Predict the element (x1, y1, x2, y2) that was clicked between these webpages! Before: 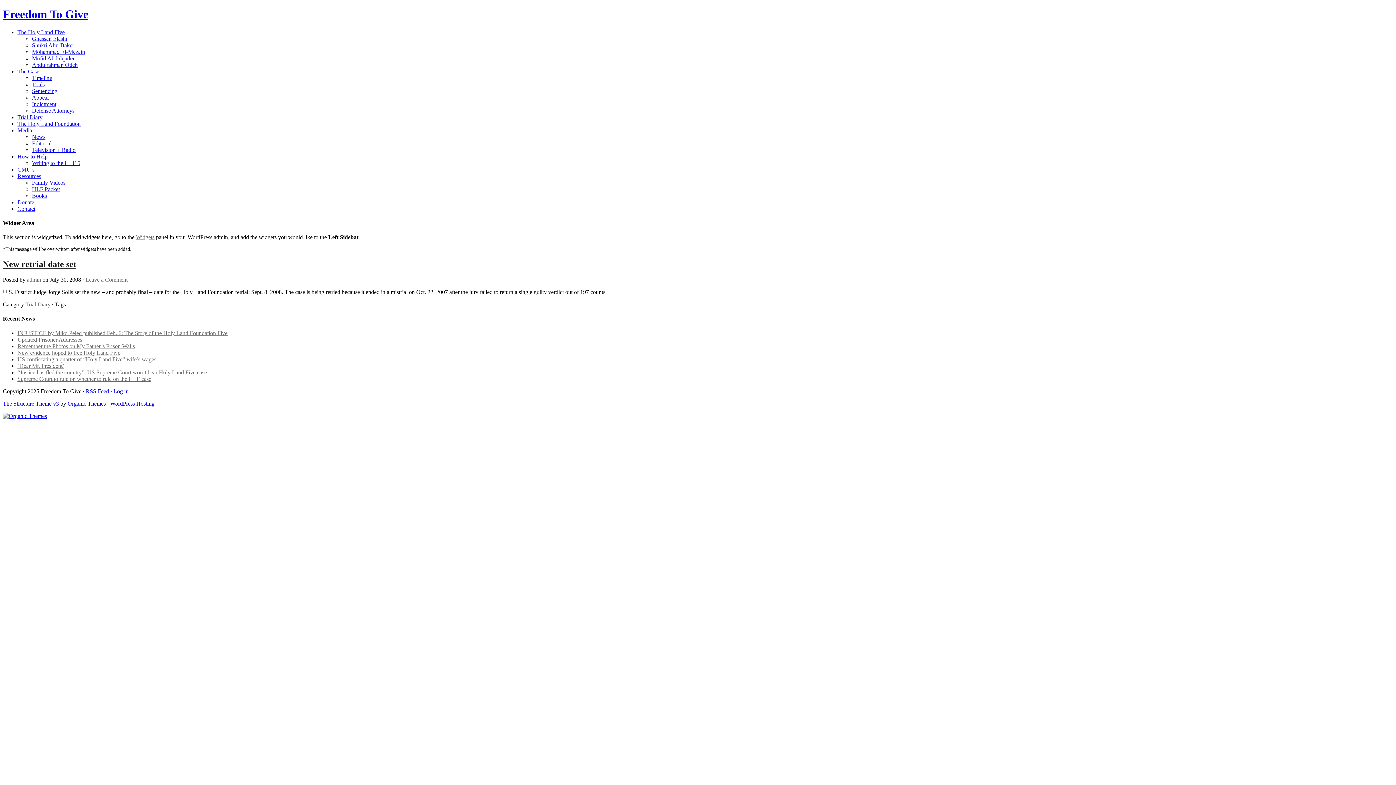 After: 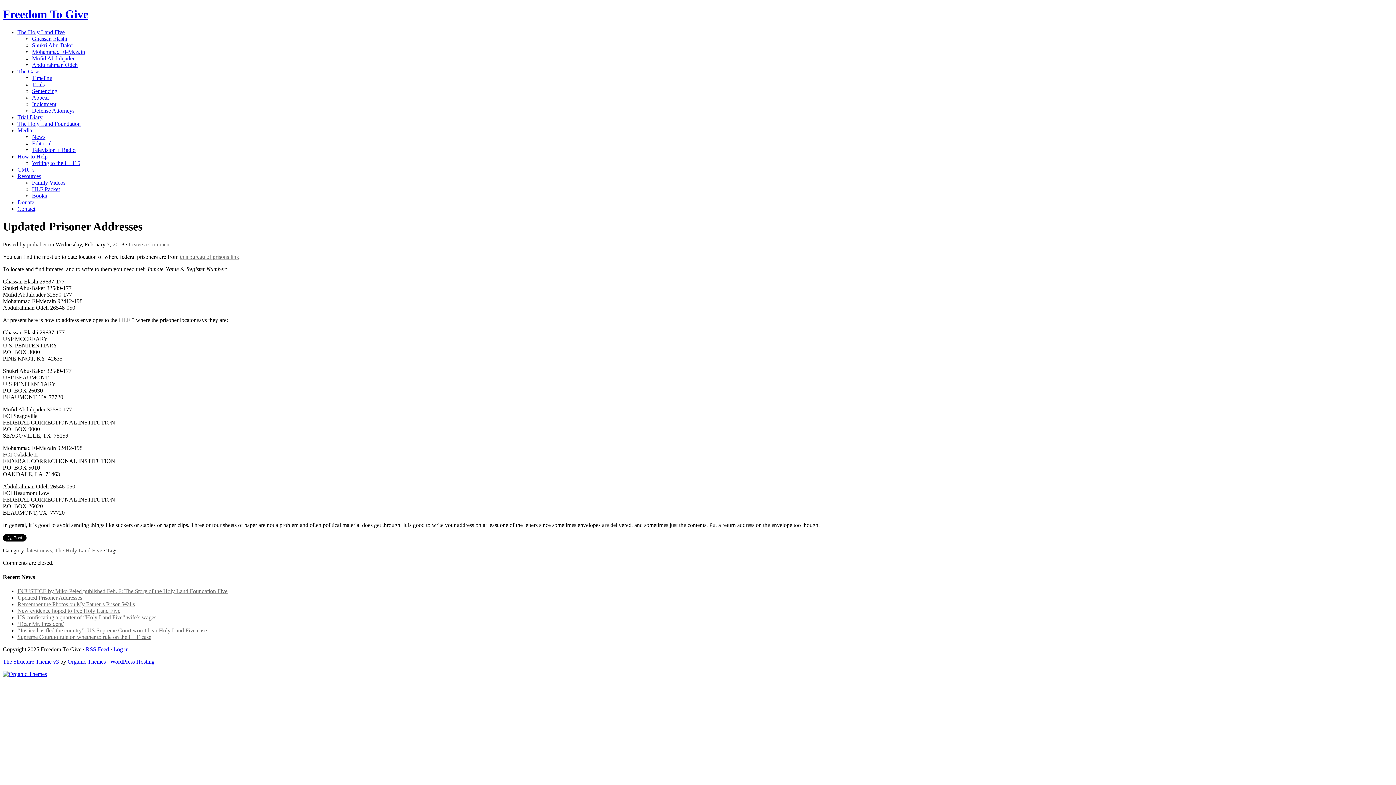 Action: label: Updated Prisoner Addresses bbox: (17, 336, 82, 342)